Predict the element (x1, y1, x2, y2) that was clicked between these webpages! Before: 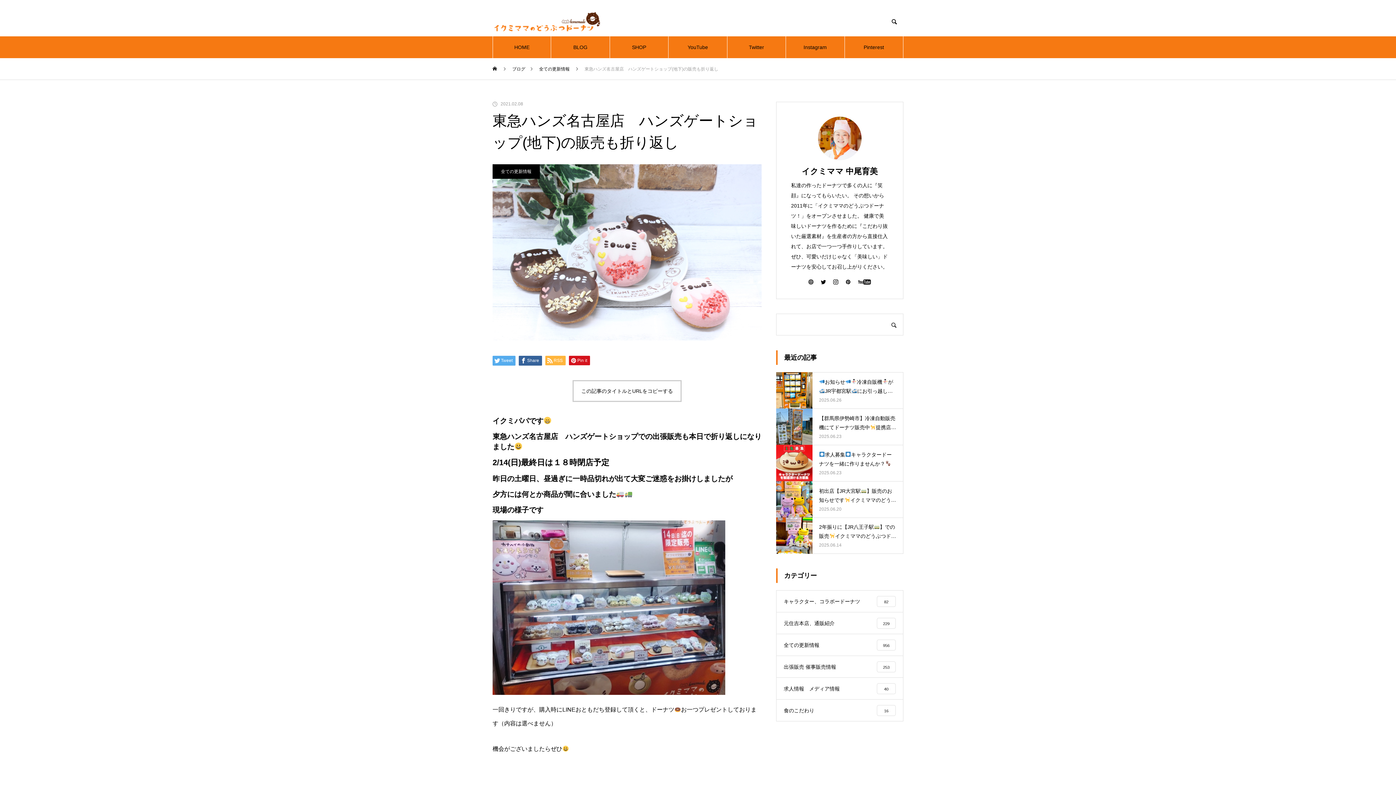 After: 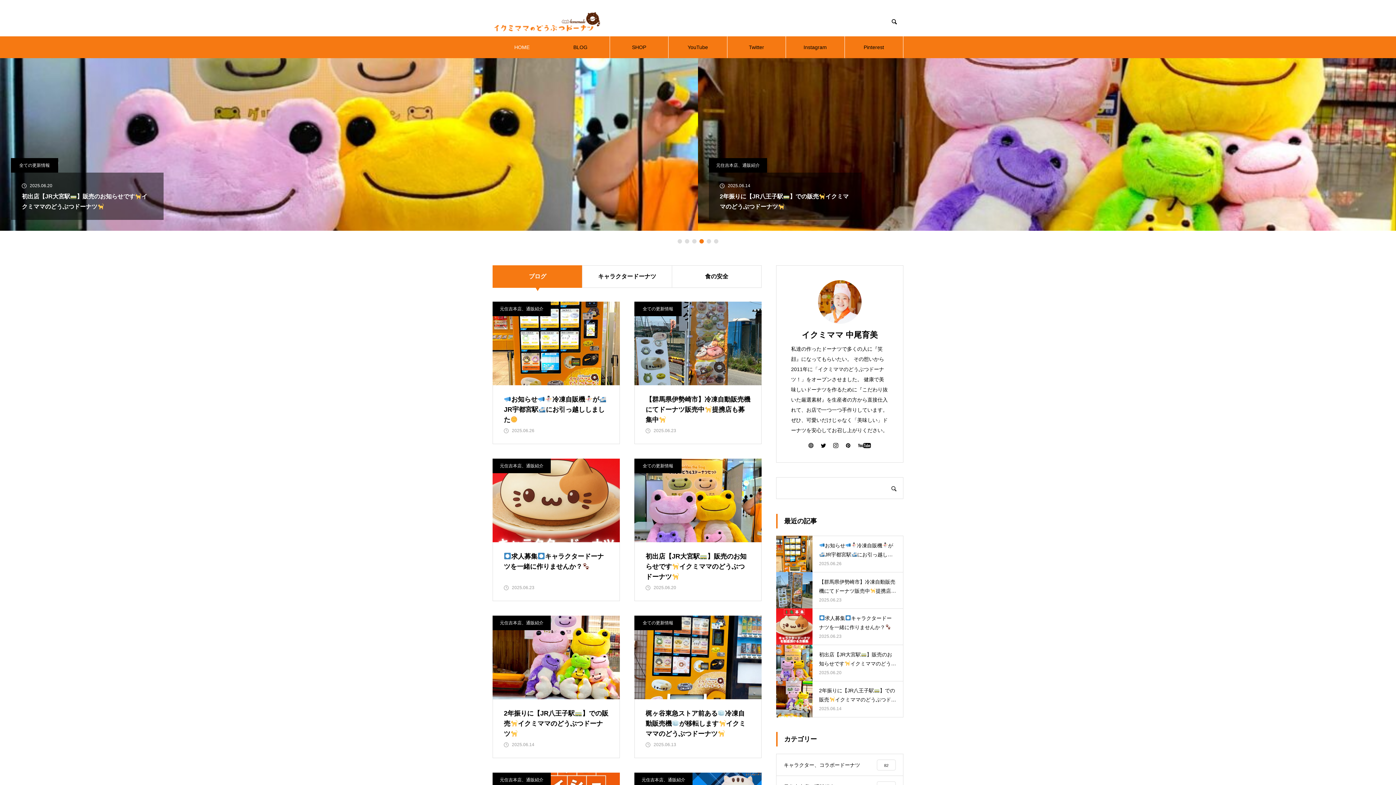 Action: bbox: (492, 58, 498, 79) label: ホーム